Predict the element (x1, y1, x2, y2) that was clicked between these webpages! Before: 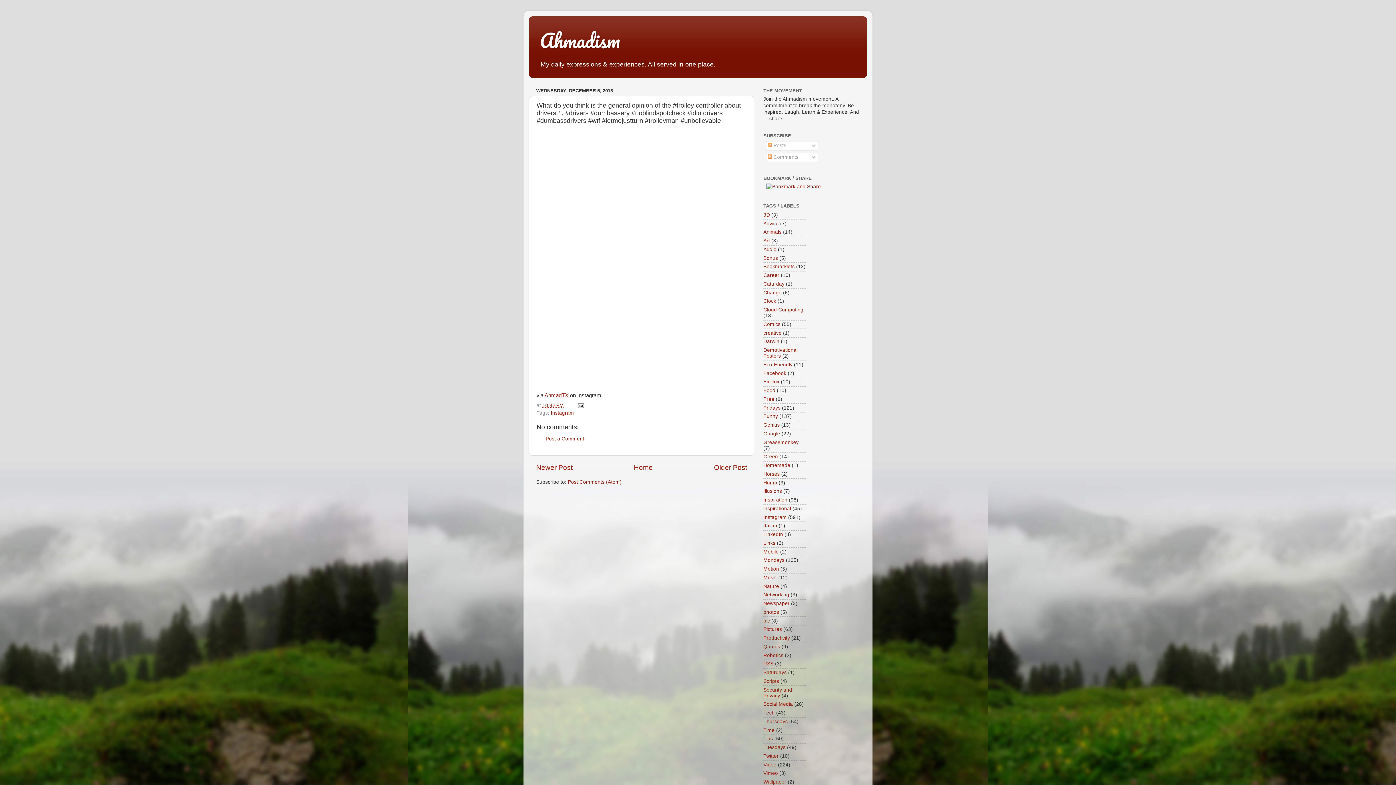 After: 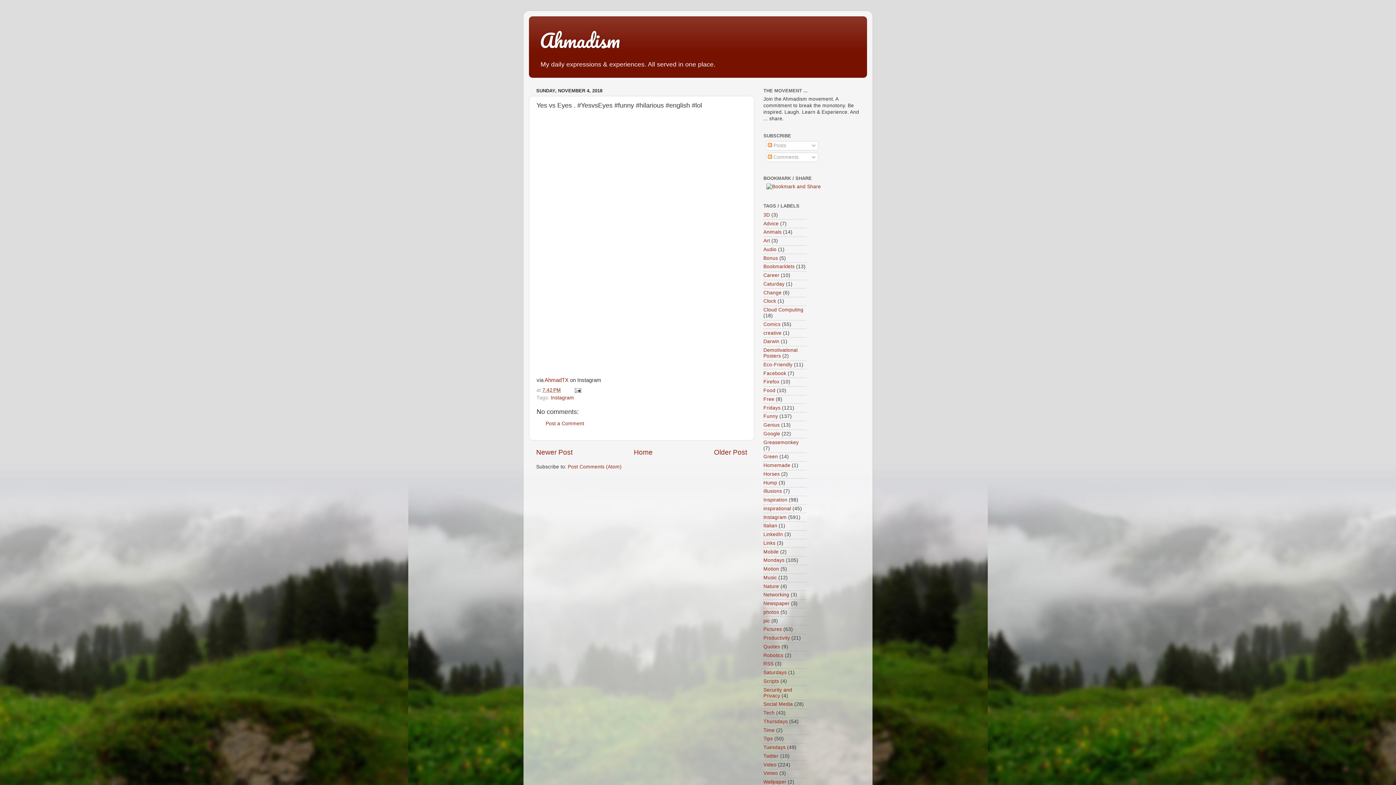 Action: label: Older Post bbox: (714, 463, 747, 471)